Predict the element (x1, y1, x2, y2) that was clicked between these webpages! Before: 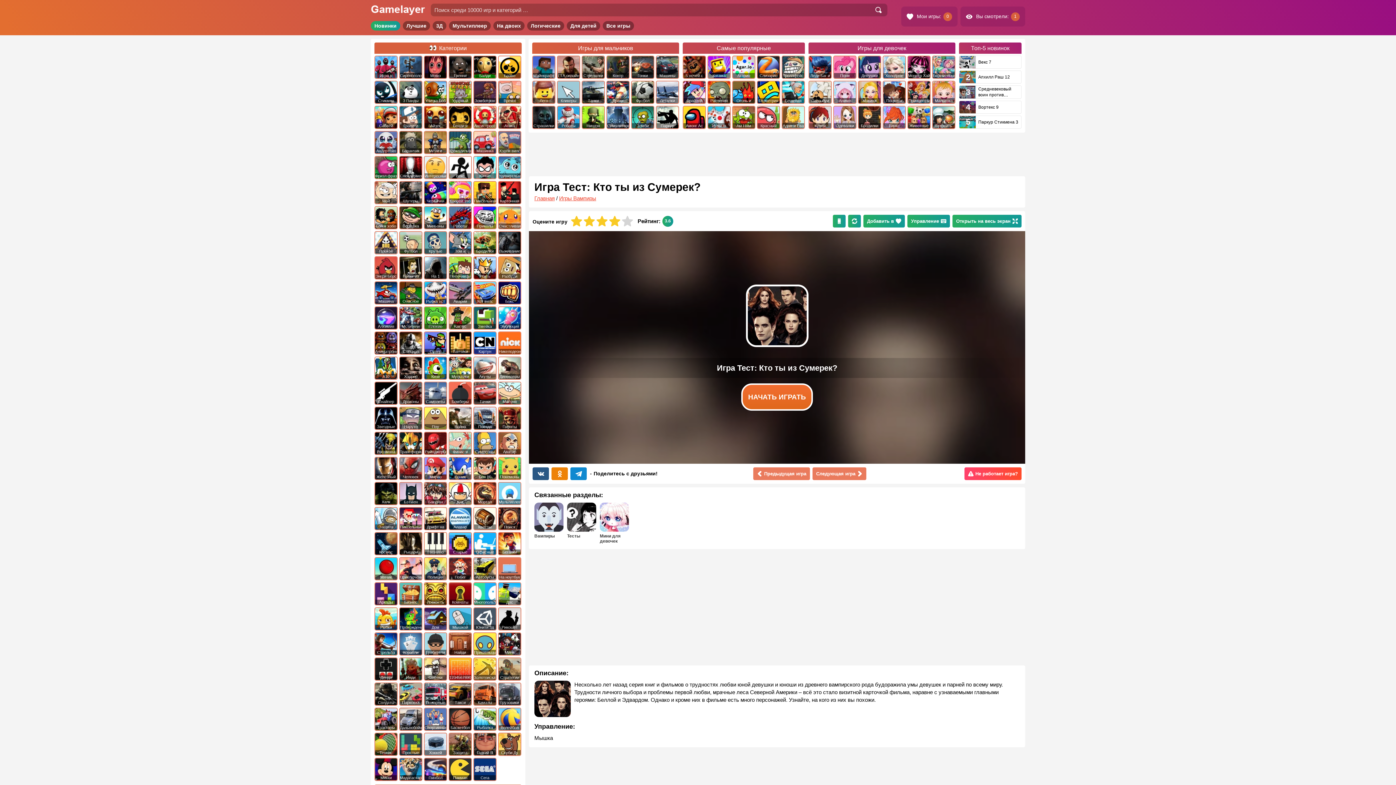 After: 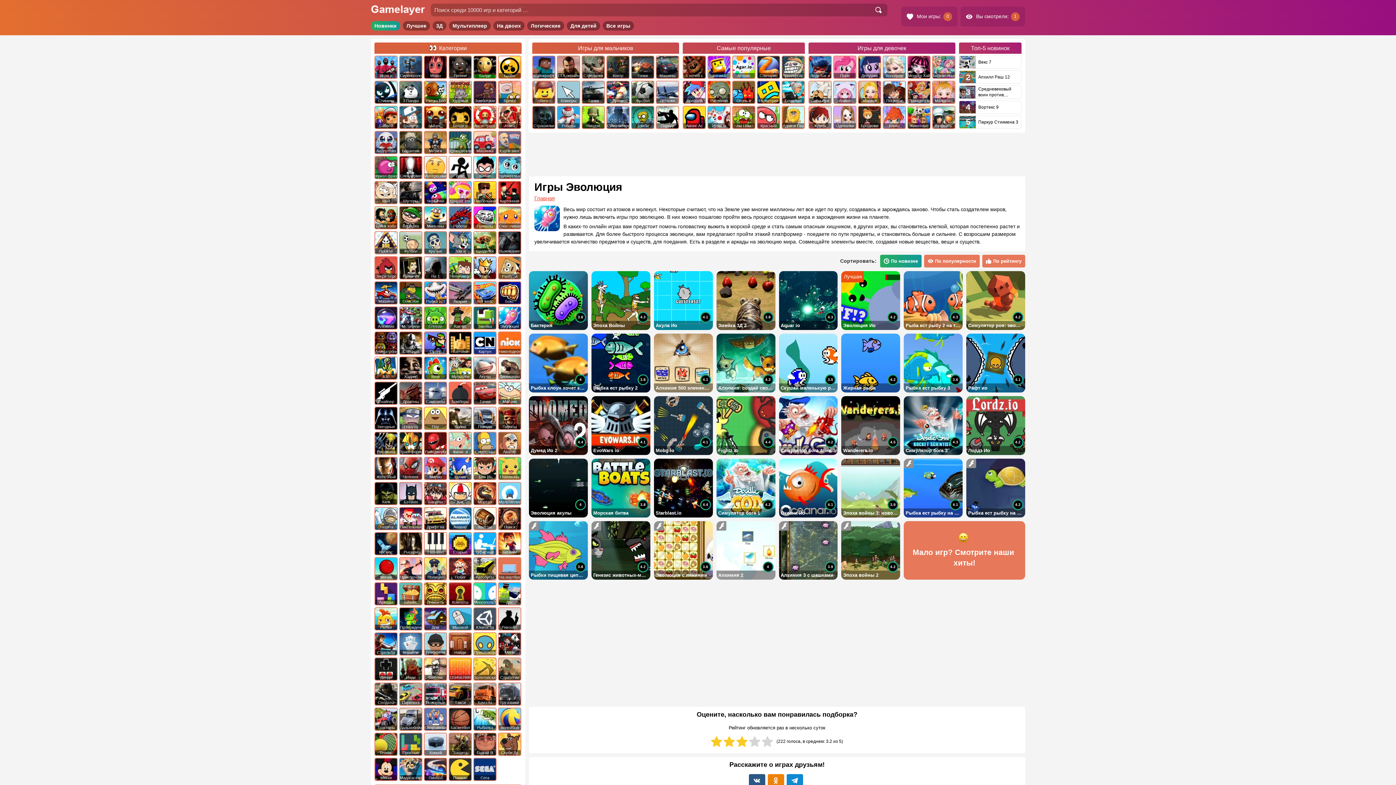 Action: label: Эволюция bbox: (498, 307, 520, 329)